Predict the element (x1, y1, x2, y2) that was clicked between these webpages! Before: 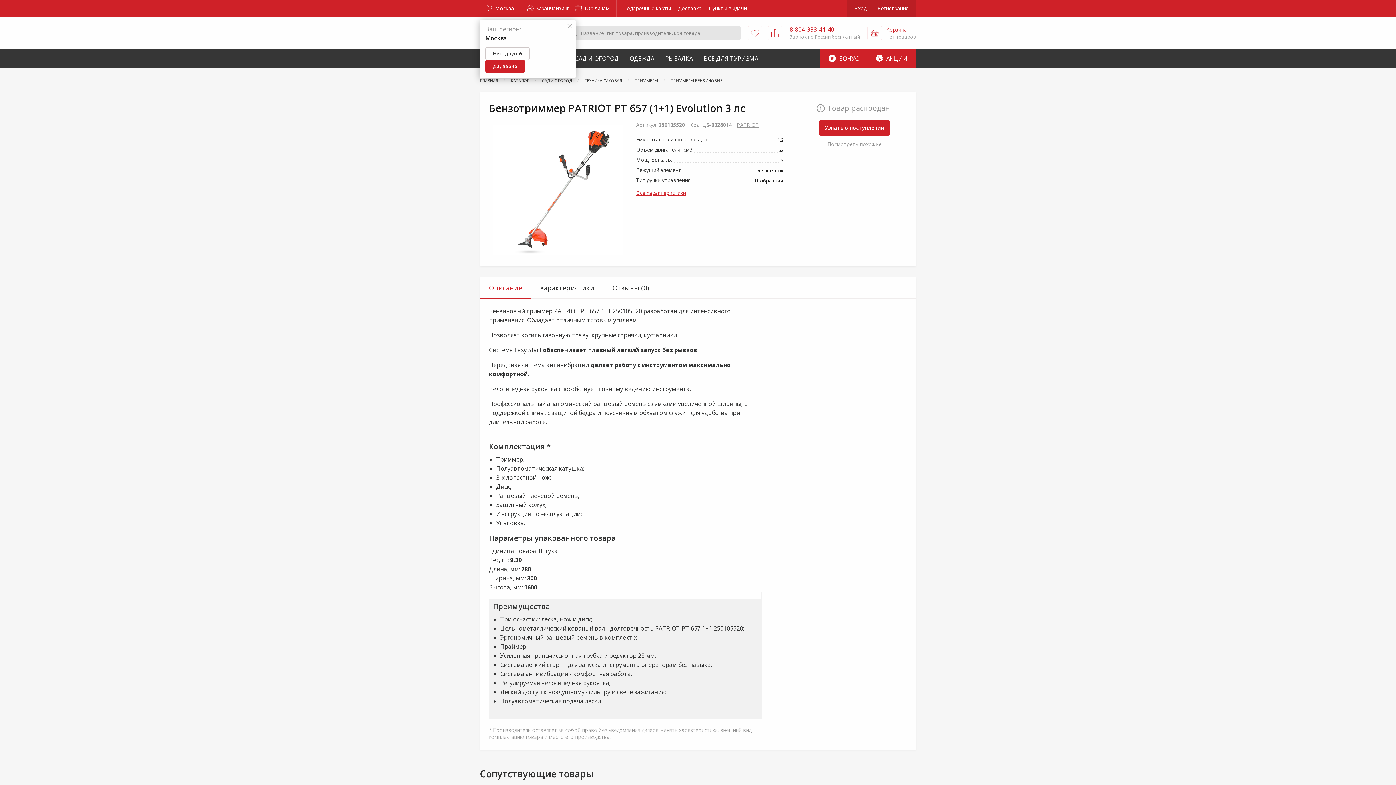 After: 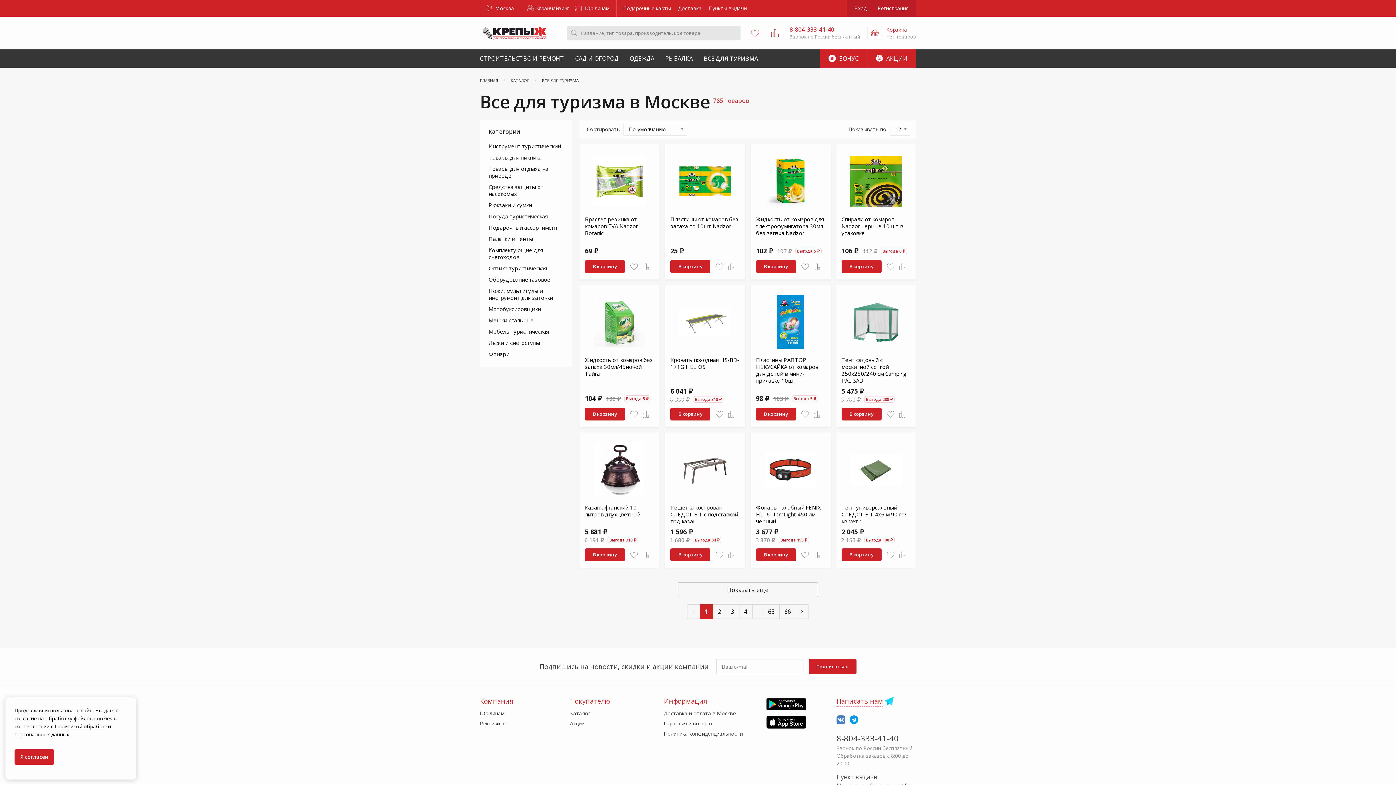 Action: label: ВСЕ ДЛЯ ТУРИЗМА bbox: (700, 49, 762, 67)